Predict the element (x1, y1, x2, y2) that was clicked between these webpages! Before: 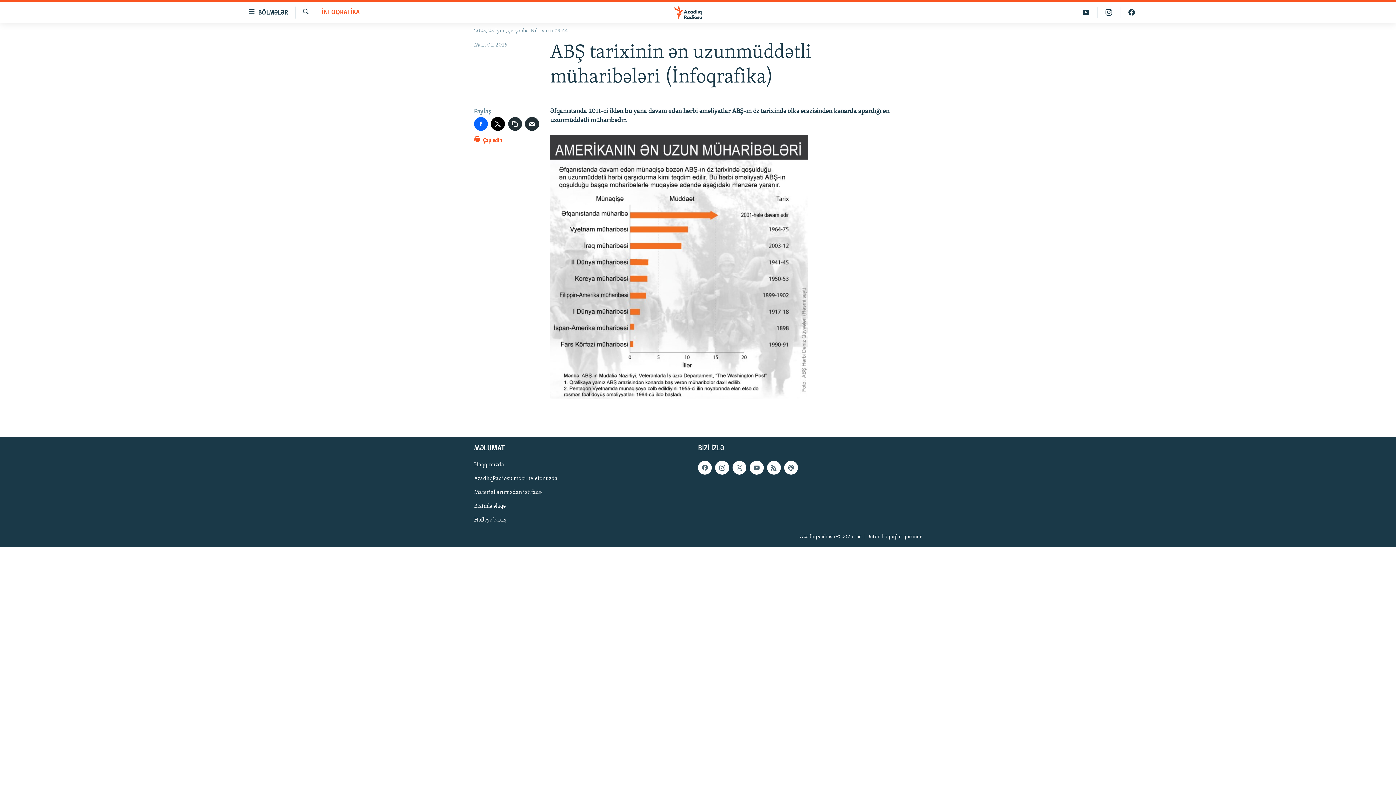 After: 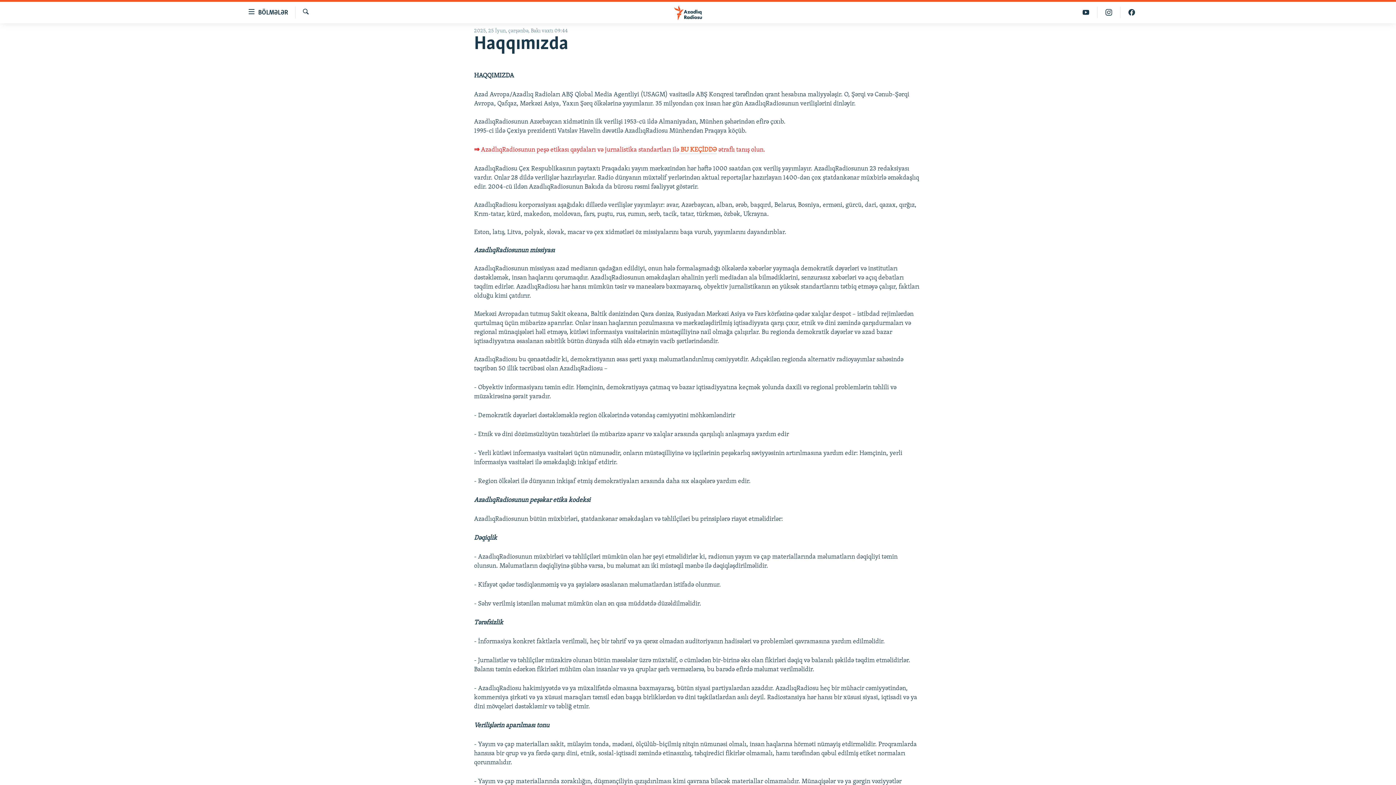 Action: label: Haqqımızda bbox: (474, 461, 581, 469)